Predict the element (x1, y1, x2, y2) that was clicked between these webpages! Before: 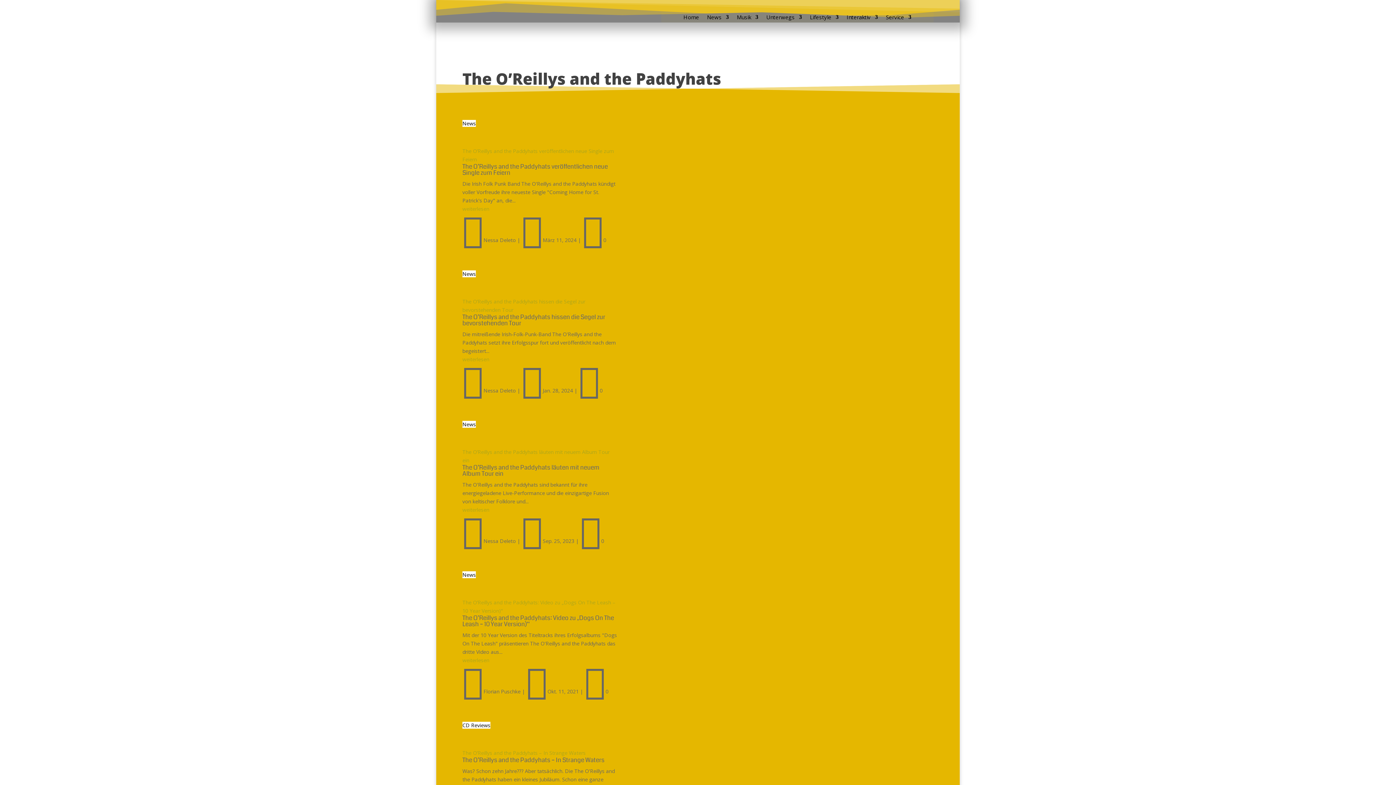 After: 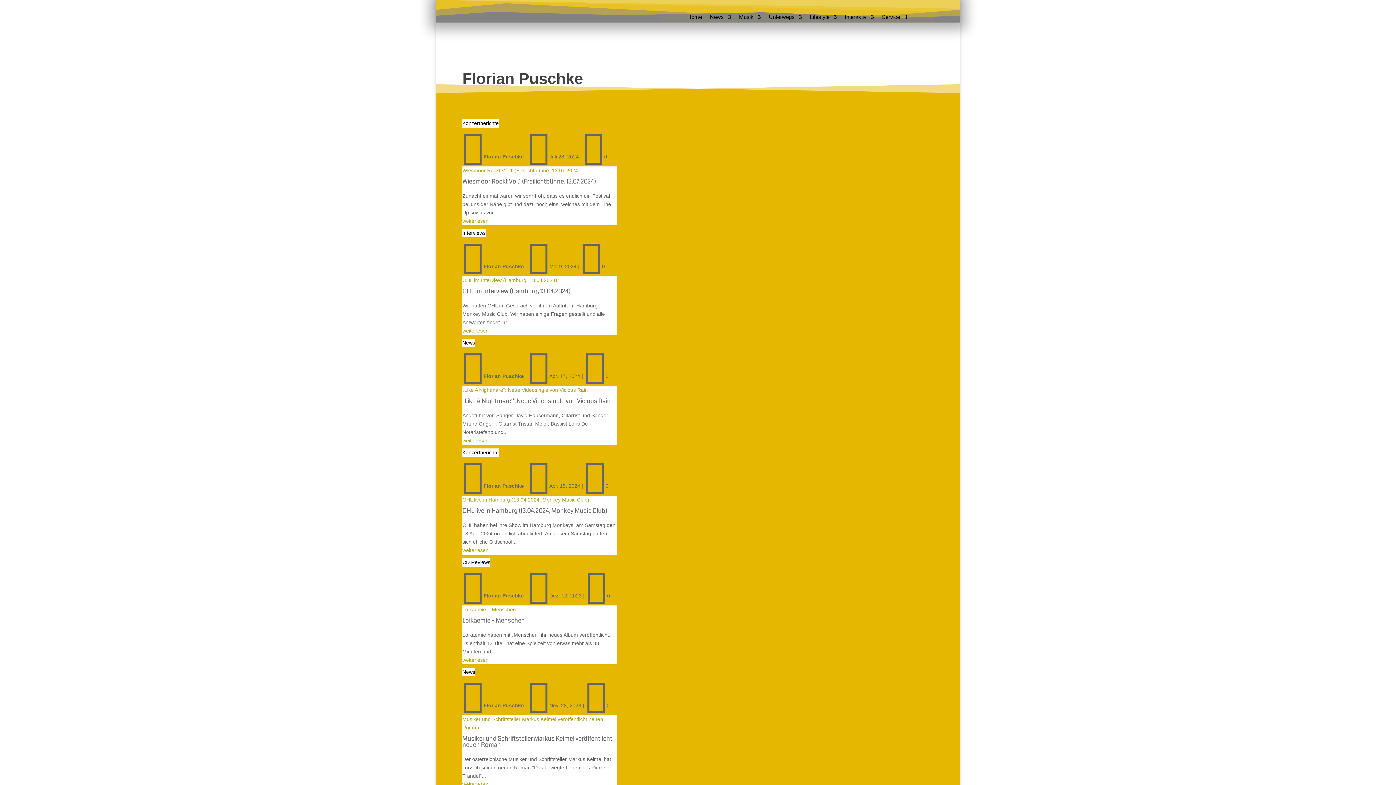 Action: label: Florian Puschke bbox: (483, 688, 520, 695)